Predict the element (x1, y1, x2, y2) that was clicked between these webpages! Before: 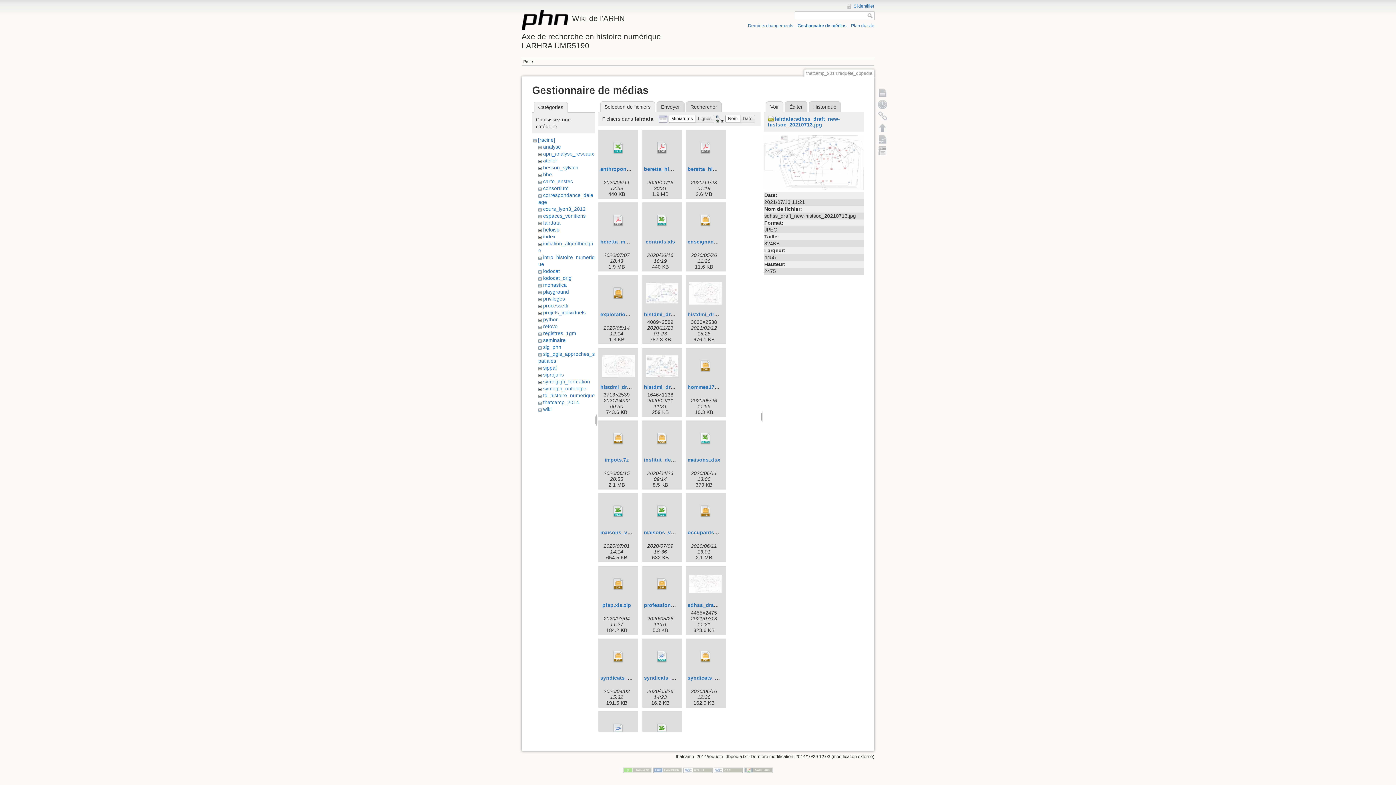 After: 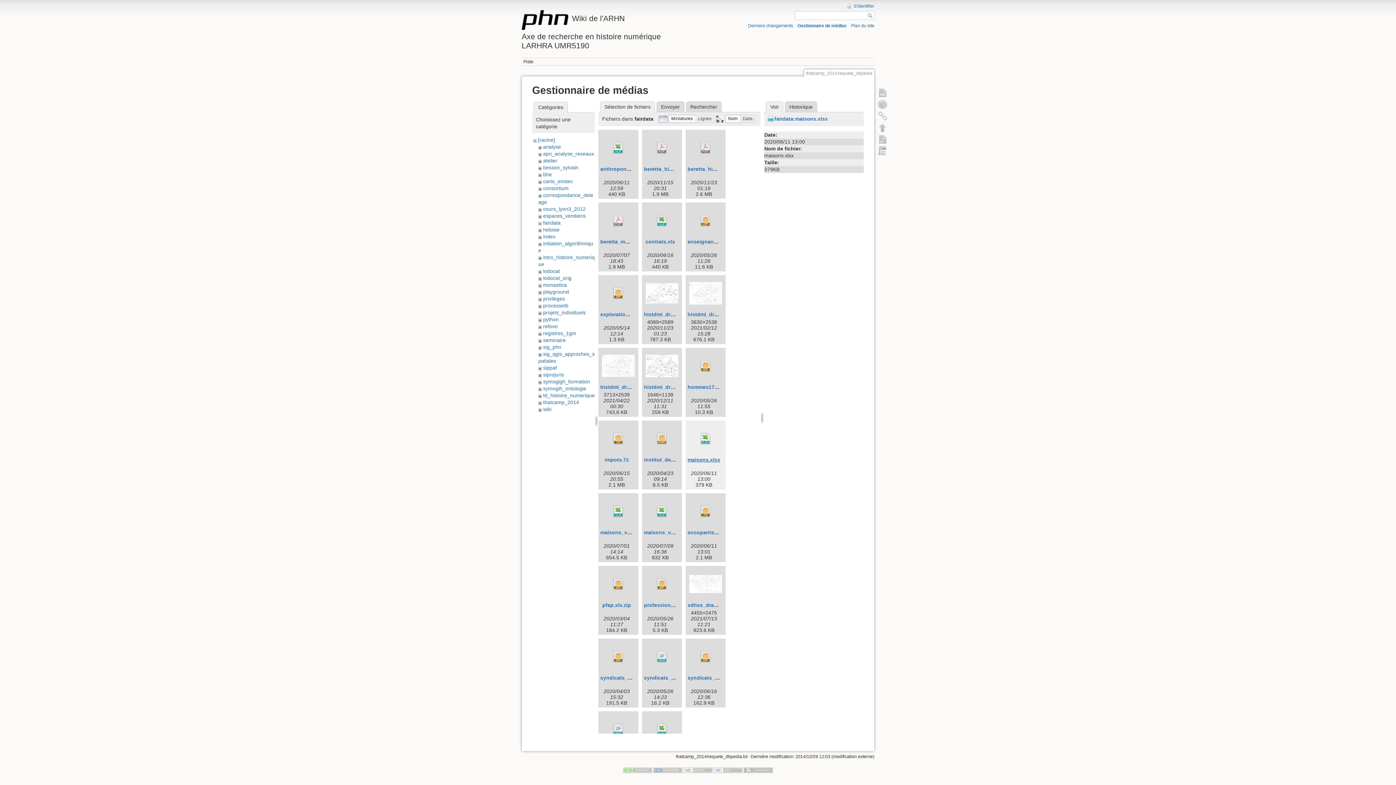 Action: bbox: (687, 456, 720, 462) label: maisons.xlsx